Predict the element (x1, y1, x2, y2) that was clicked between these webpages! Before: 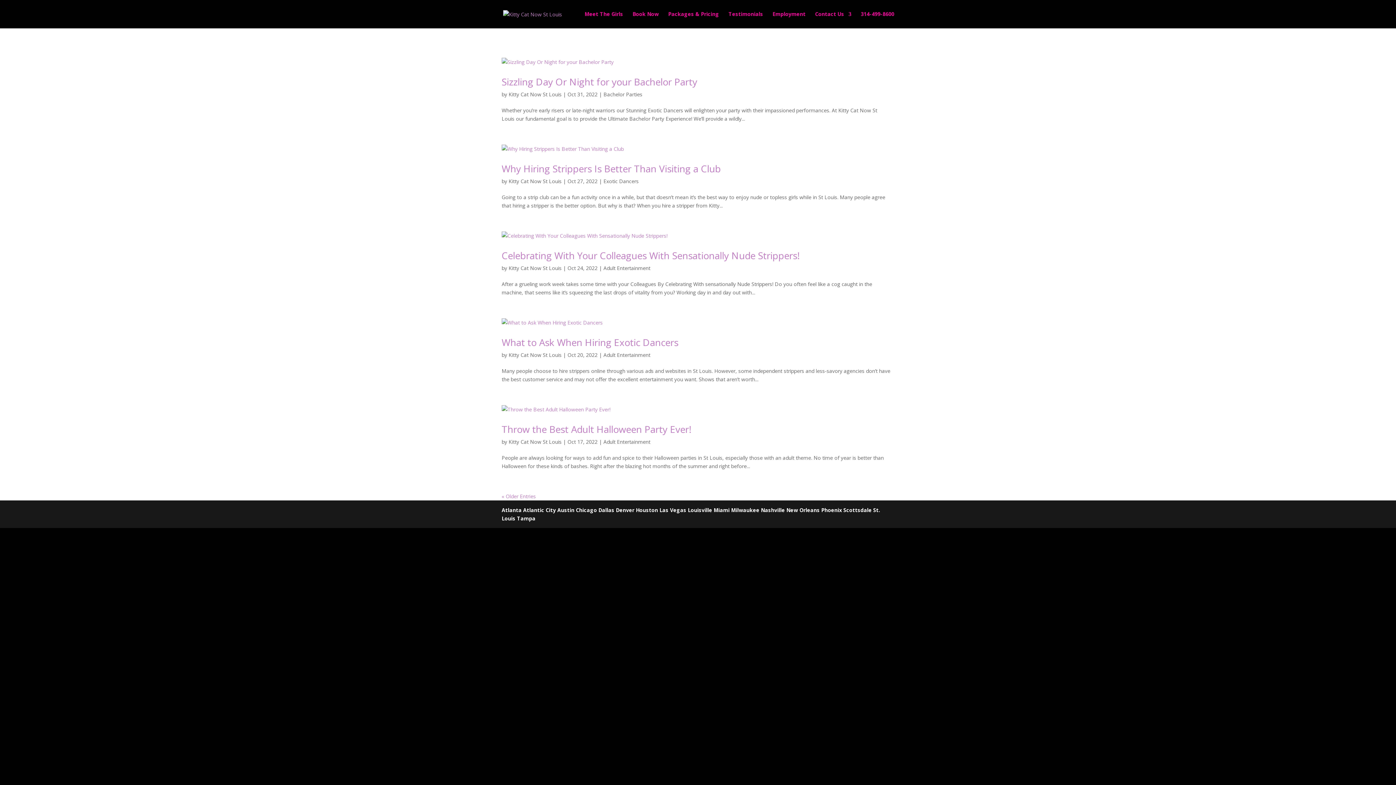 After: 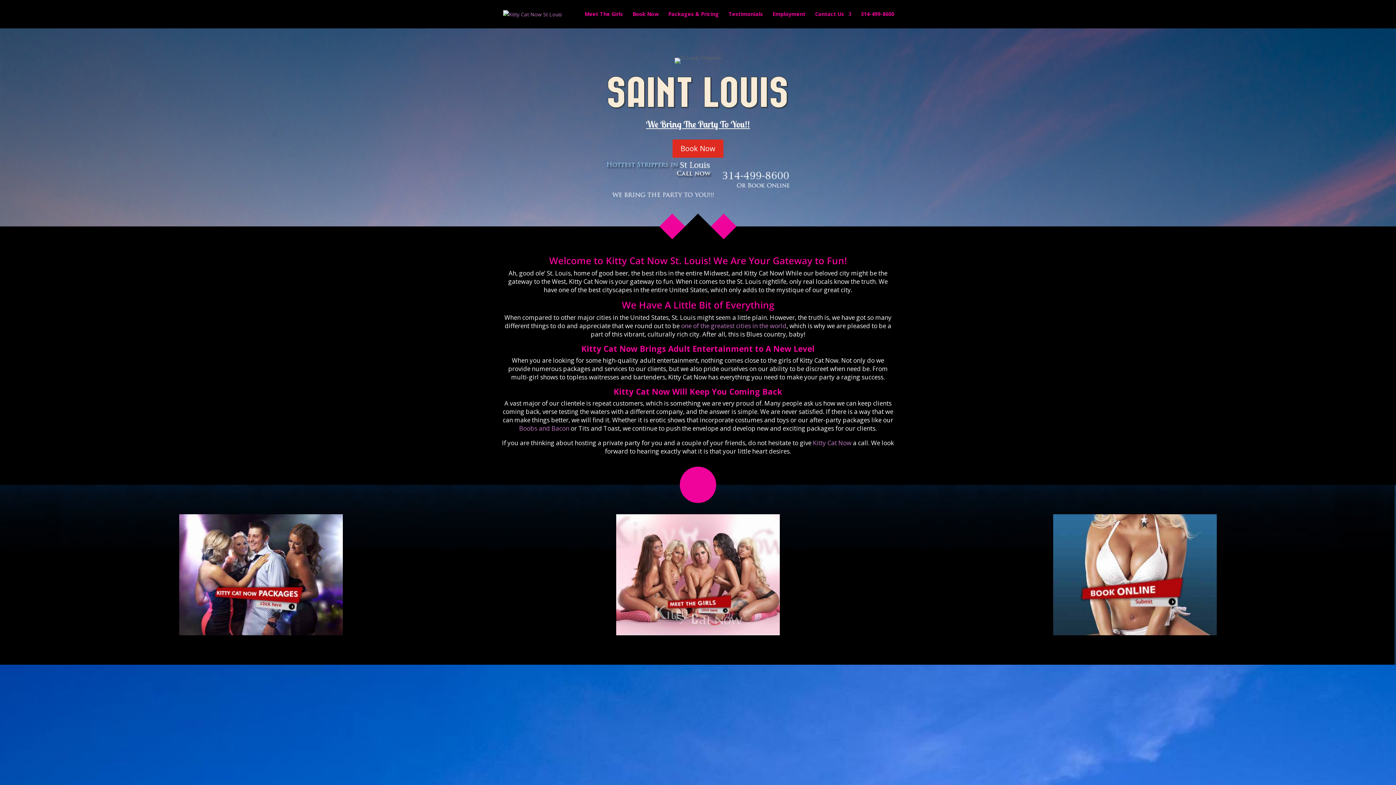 Action: bbox: (508, 351, 561, 358) label: Kitty Cat Now St Louis